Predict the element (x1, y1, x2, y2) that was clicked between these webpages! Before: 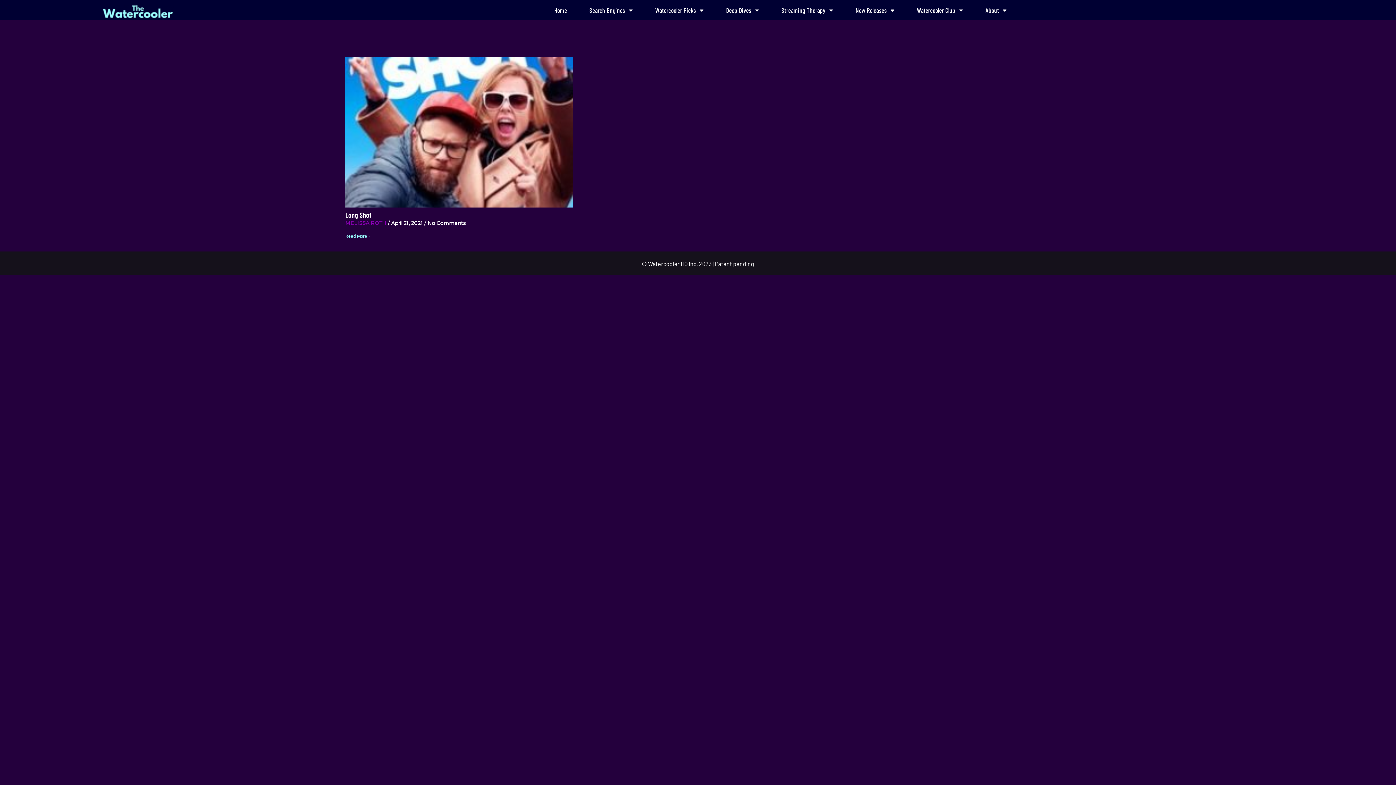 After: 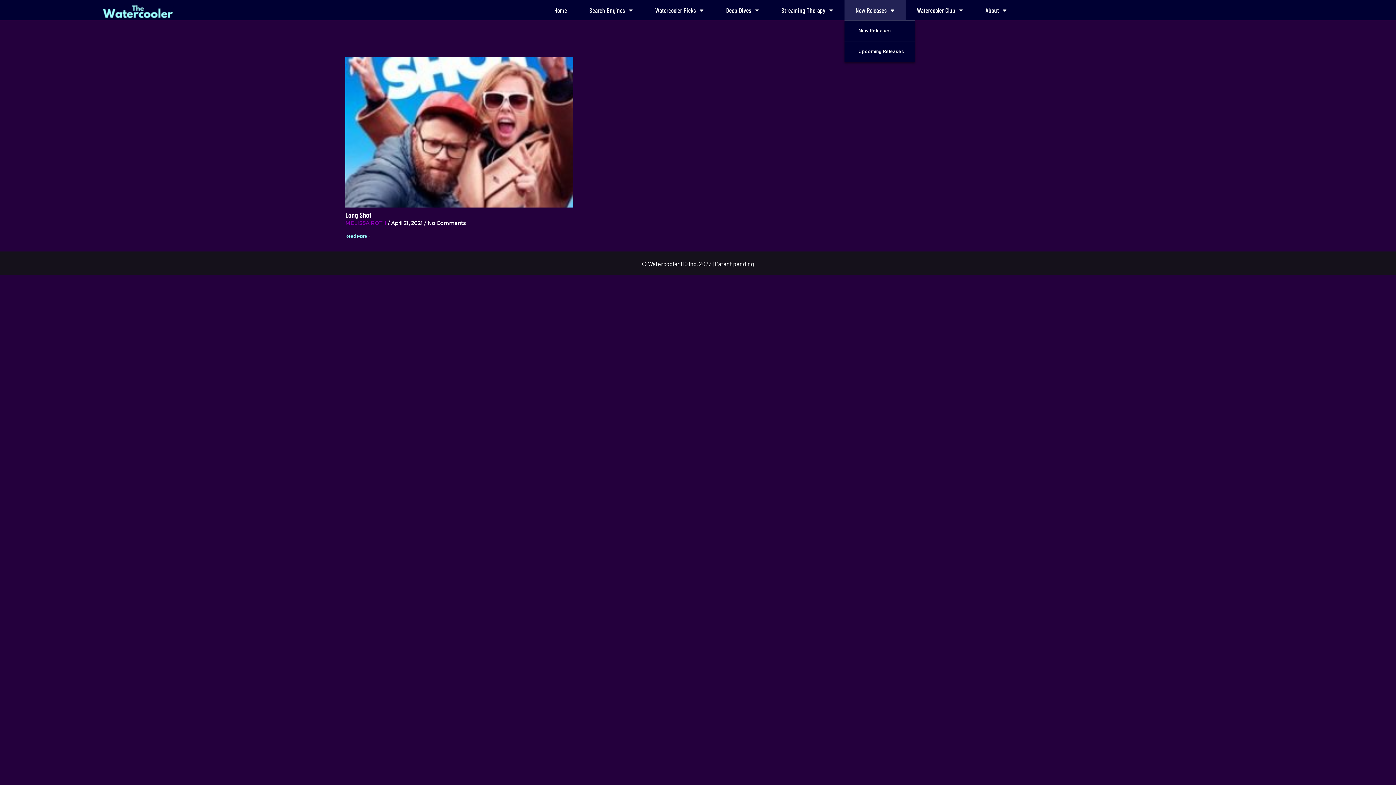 Action: label: New Releases bbox: (844, 0, 905, 20)